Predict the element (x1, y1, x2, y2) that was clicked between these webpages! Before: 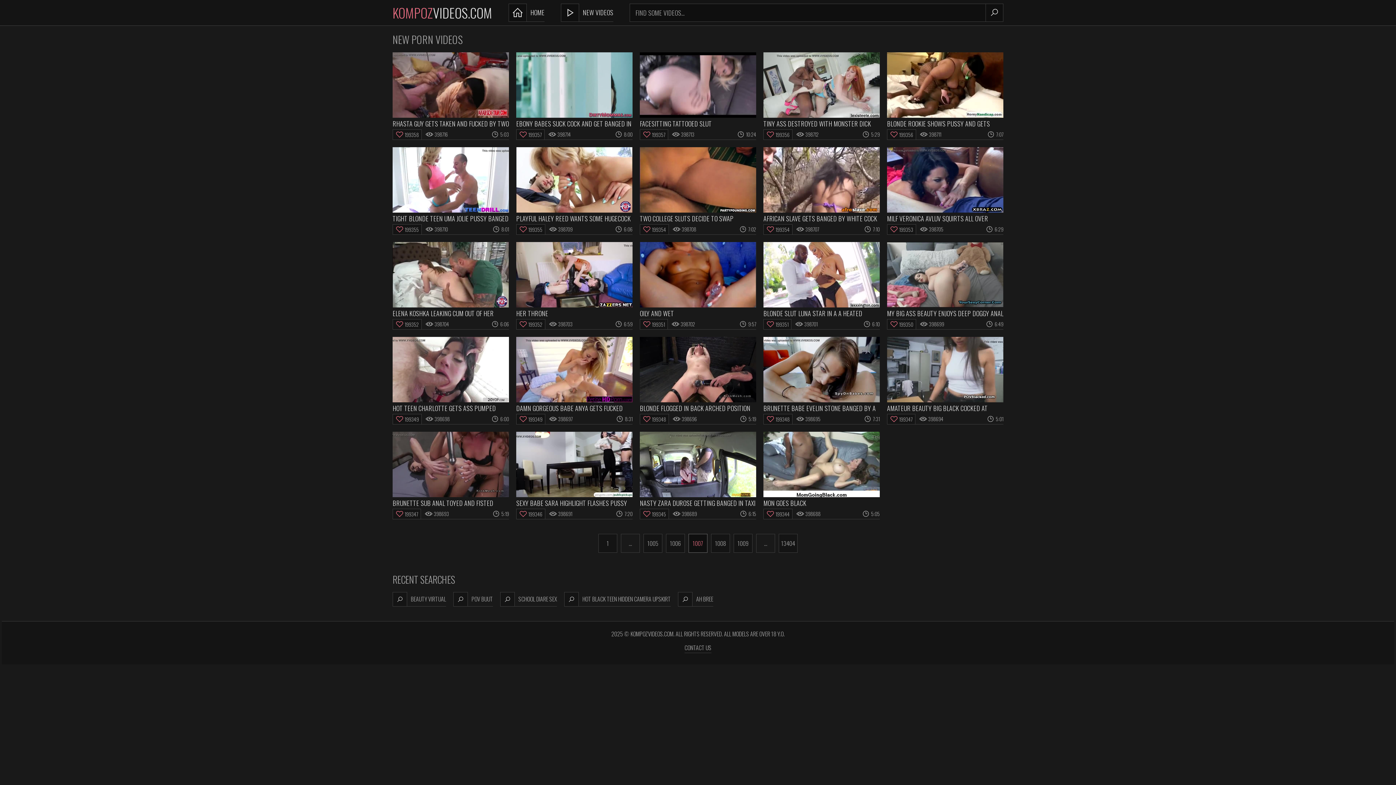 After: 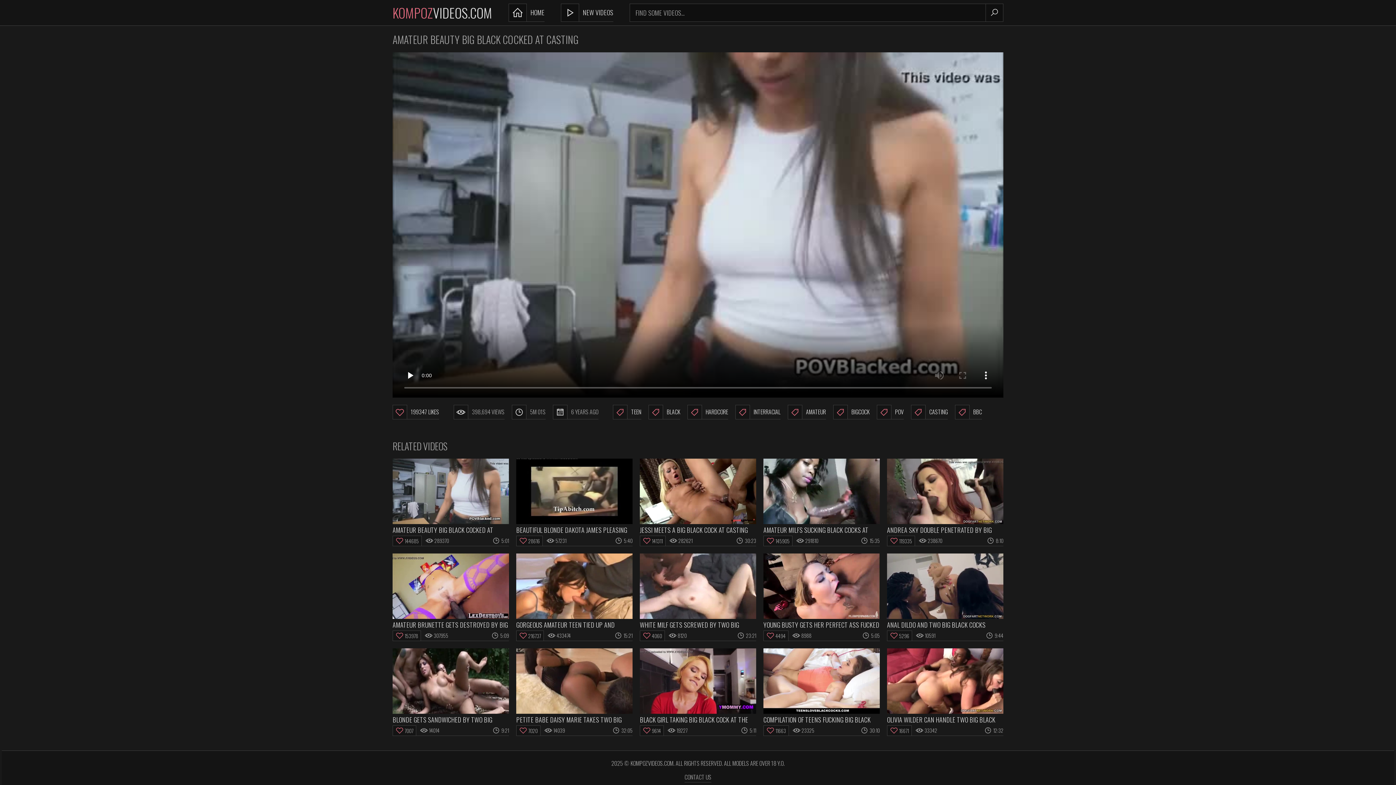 Action: bbox: (887, 337, 1003, 412) label: AMATEUR BEAUTY BIG BLACK COCKED AT CASTING